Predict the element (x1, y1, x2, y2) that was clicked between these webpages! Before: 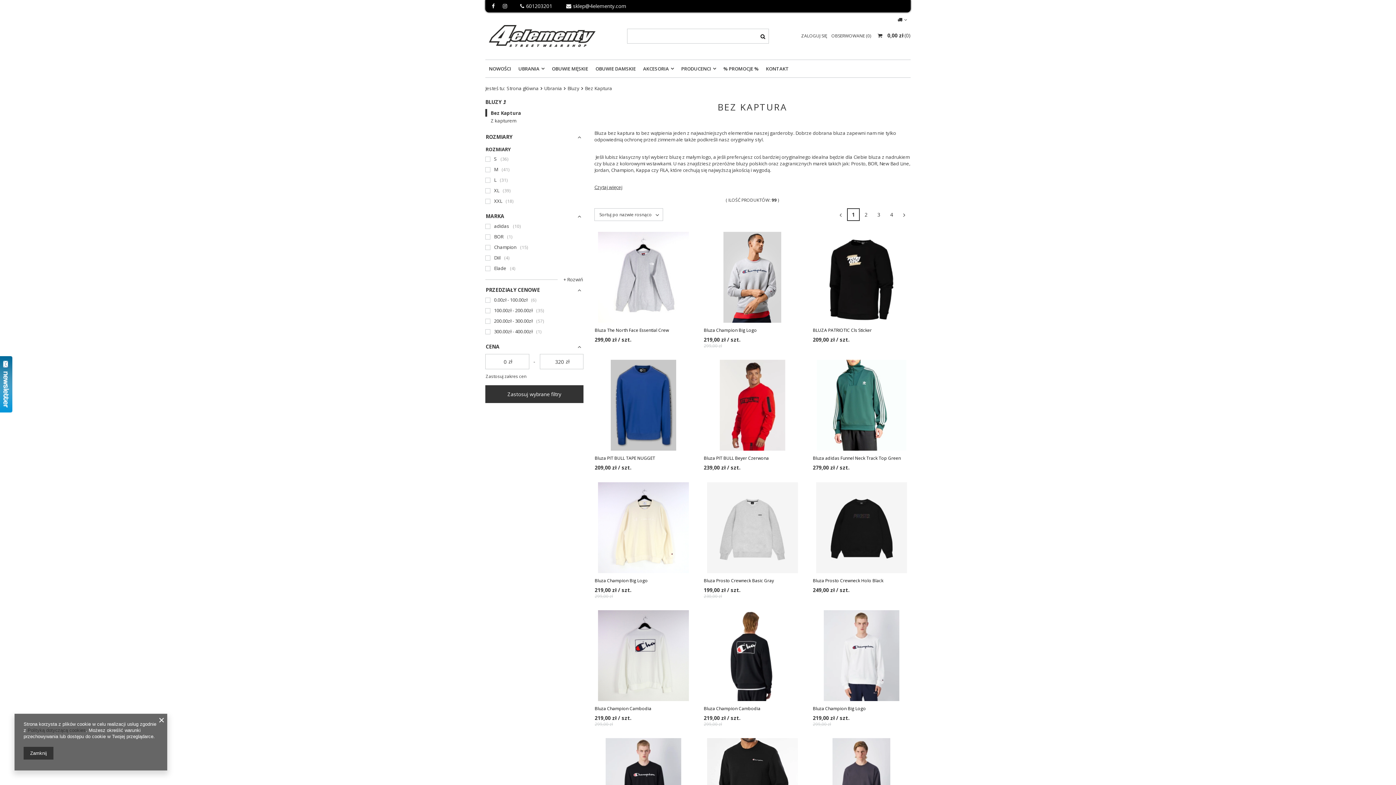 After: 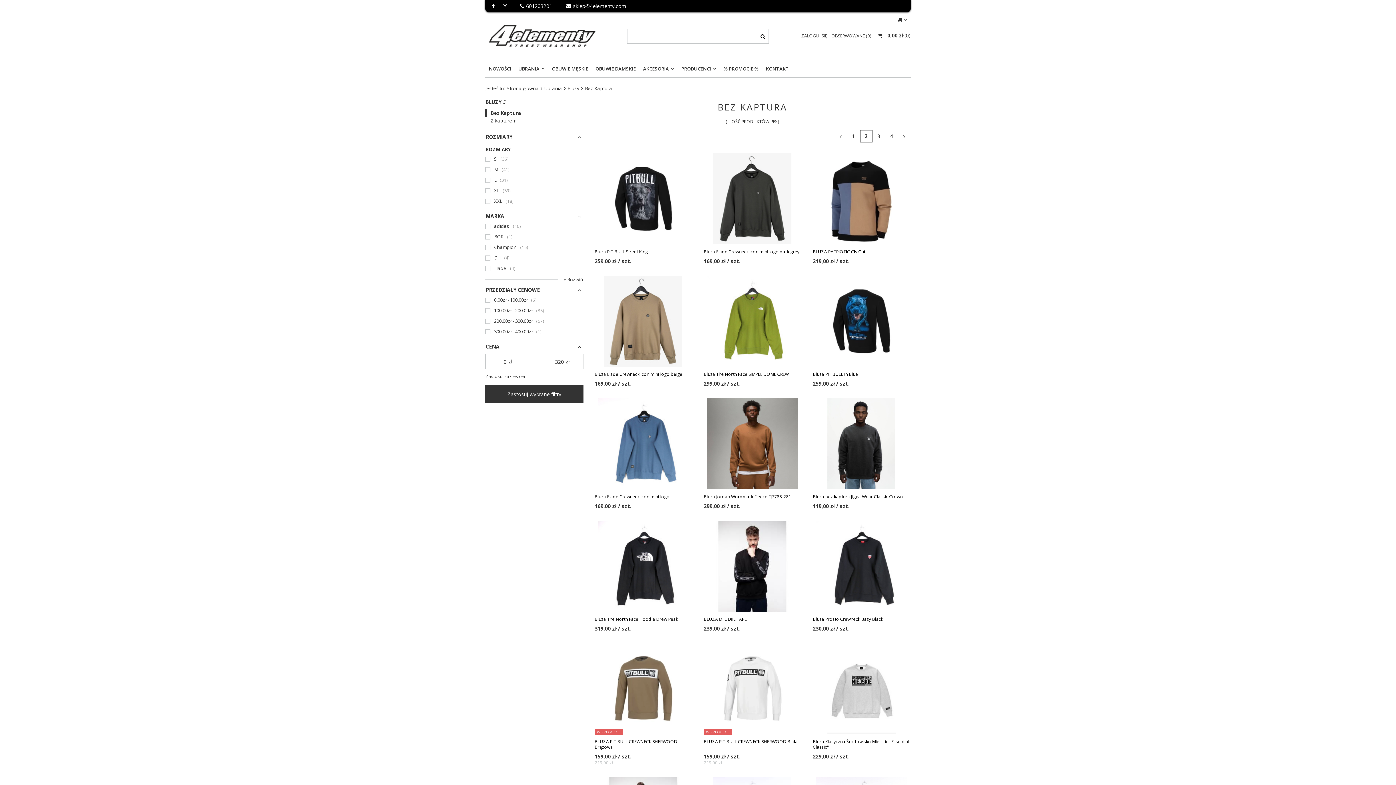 Action: label: 2 bbox: (860, 208, 872, 221)